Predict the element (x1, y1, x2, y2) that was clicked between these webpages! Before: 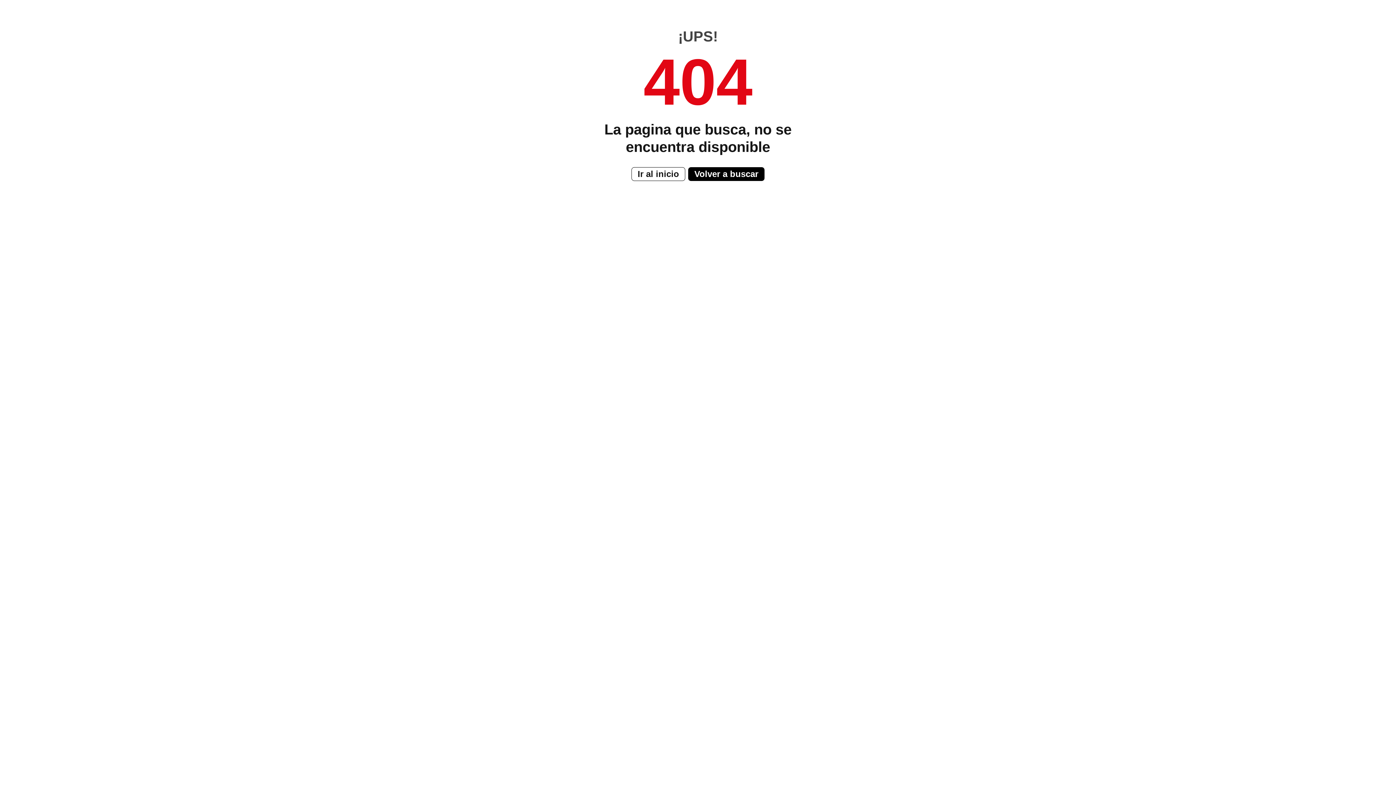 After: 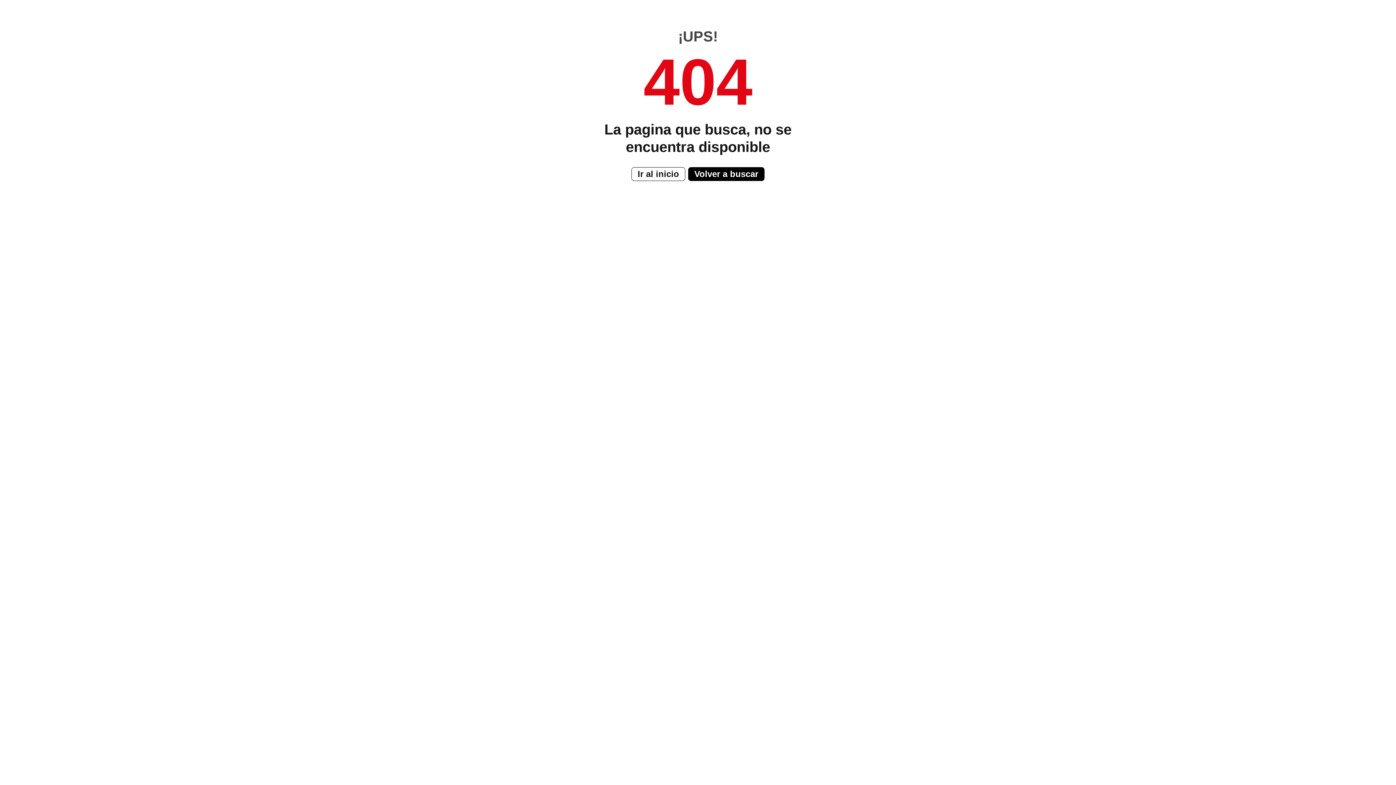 Action: label: Volver a buscar bbox: (688, 167, 764, 181)